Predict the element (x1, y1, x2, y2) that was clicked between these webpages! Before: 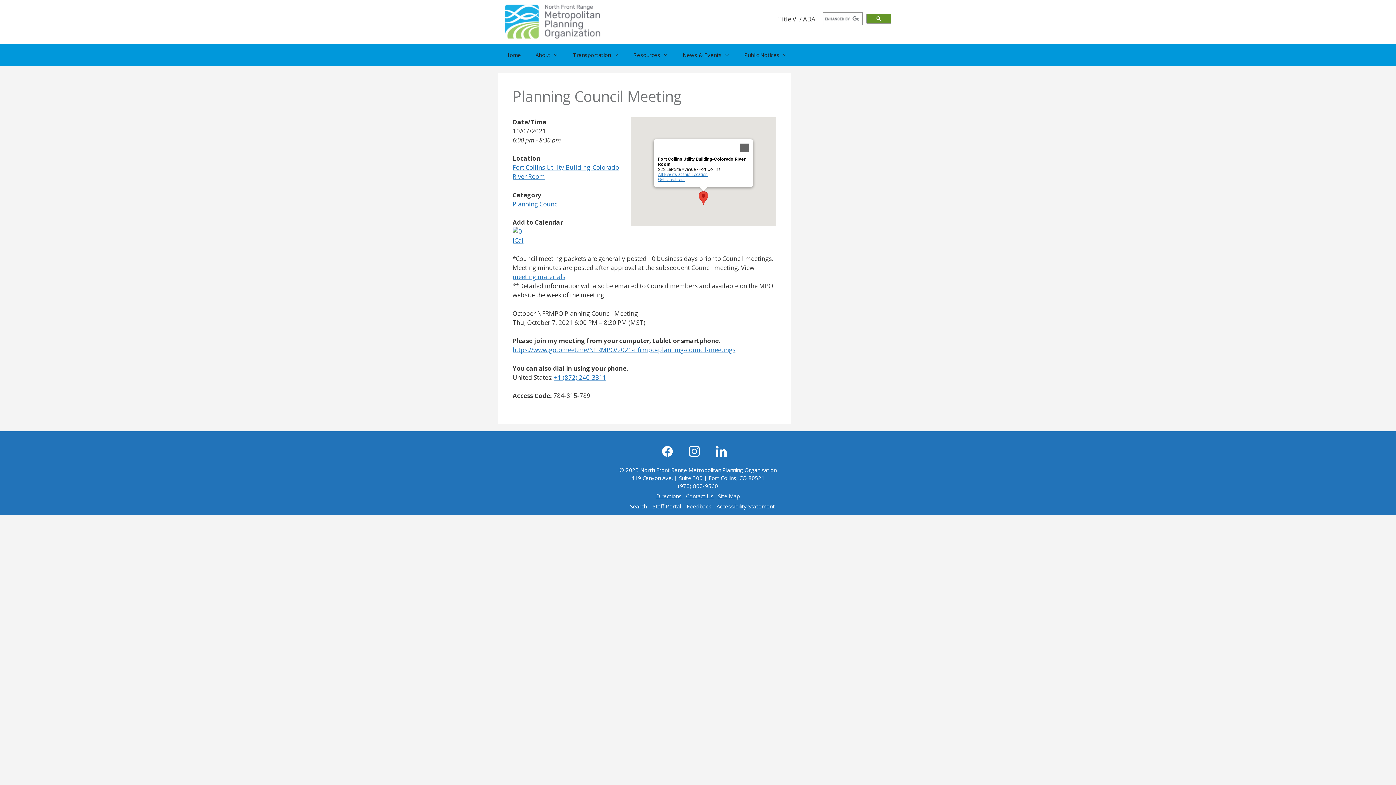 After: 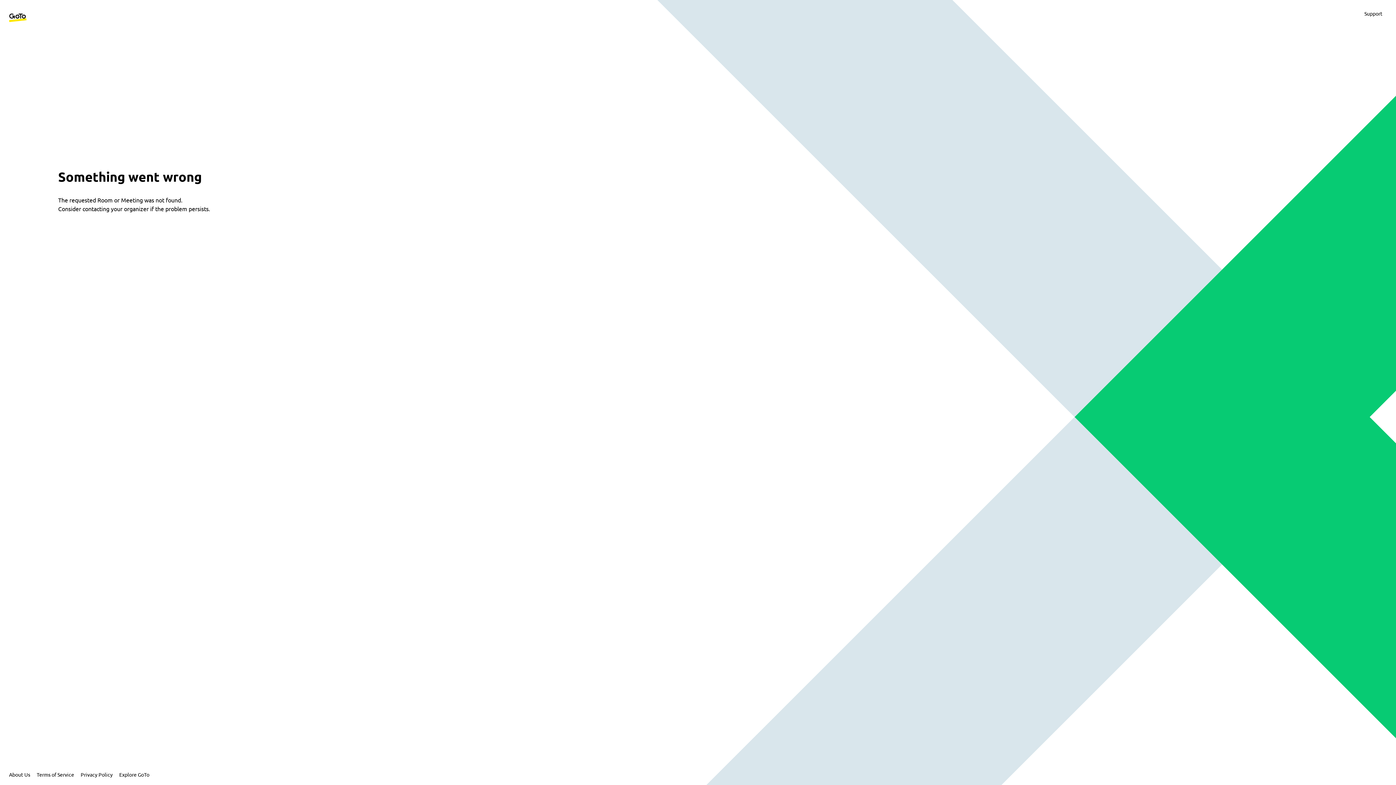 Action: bbox: (512, 345, 735, 354) label: https://www.gotomeet.me/NFRMPO/2021-nfrmpo-planning-council-meetings